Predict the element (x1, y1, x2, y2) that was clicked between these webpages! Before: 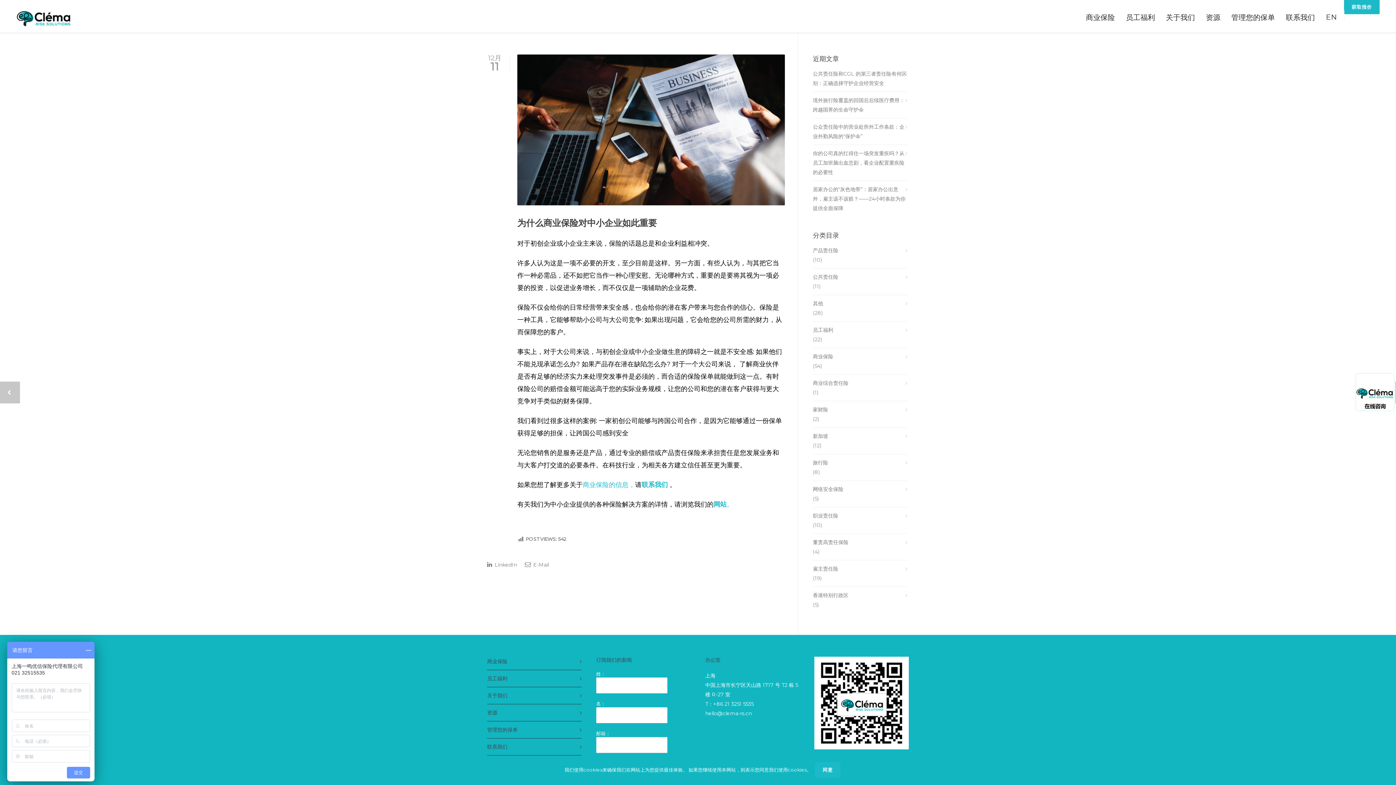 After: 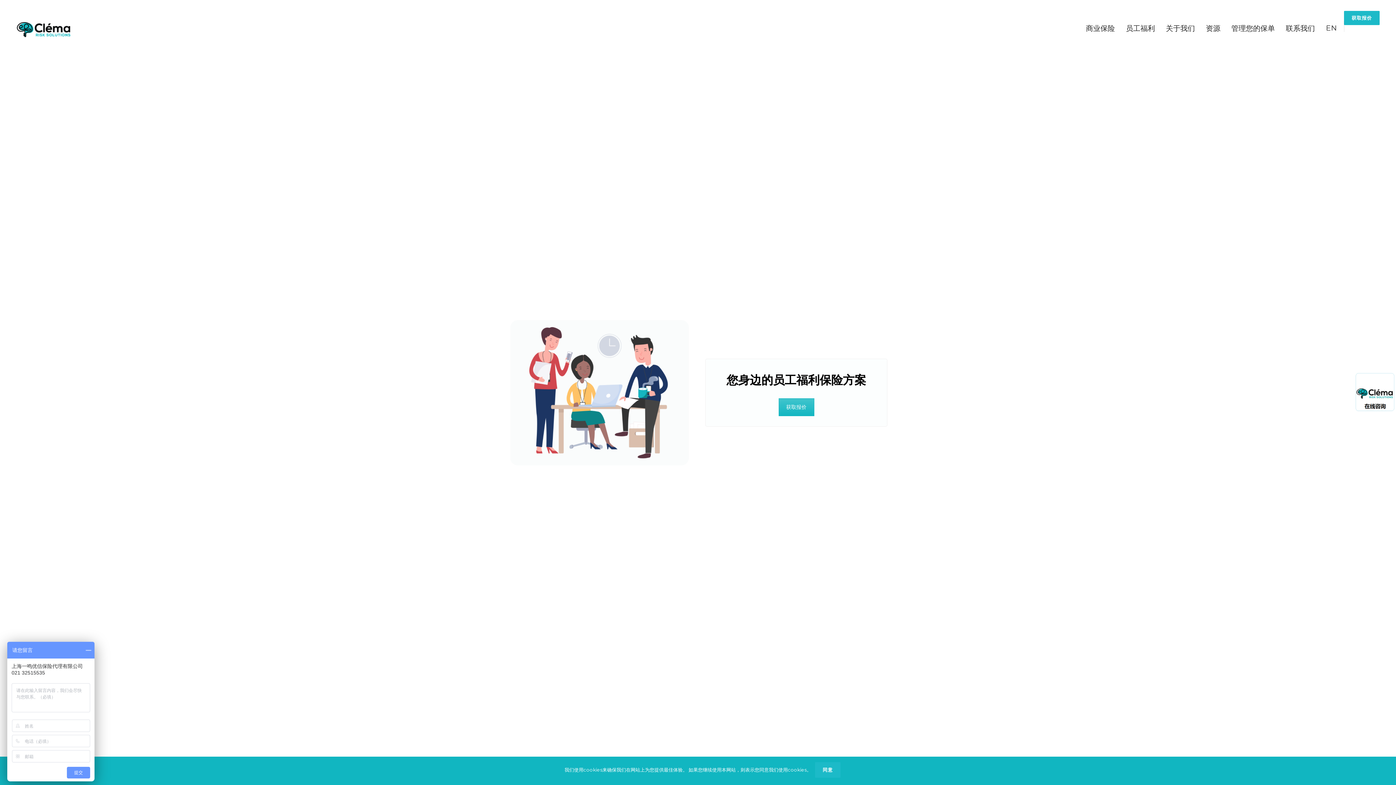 Action: label: 员工福利 bbox: (487, 674, 578, 683)